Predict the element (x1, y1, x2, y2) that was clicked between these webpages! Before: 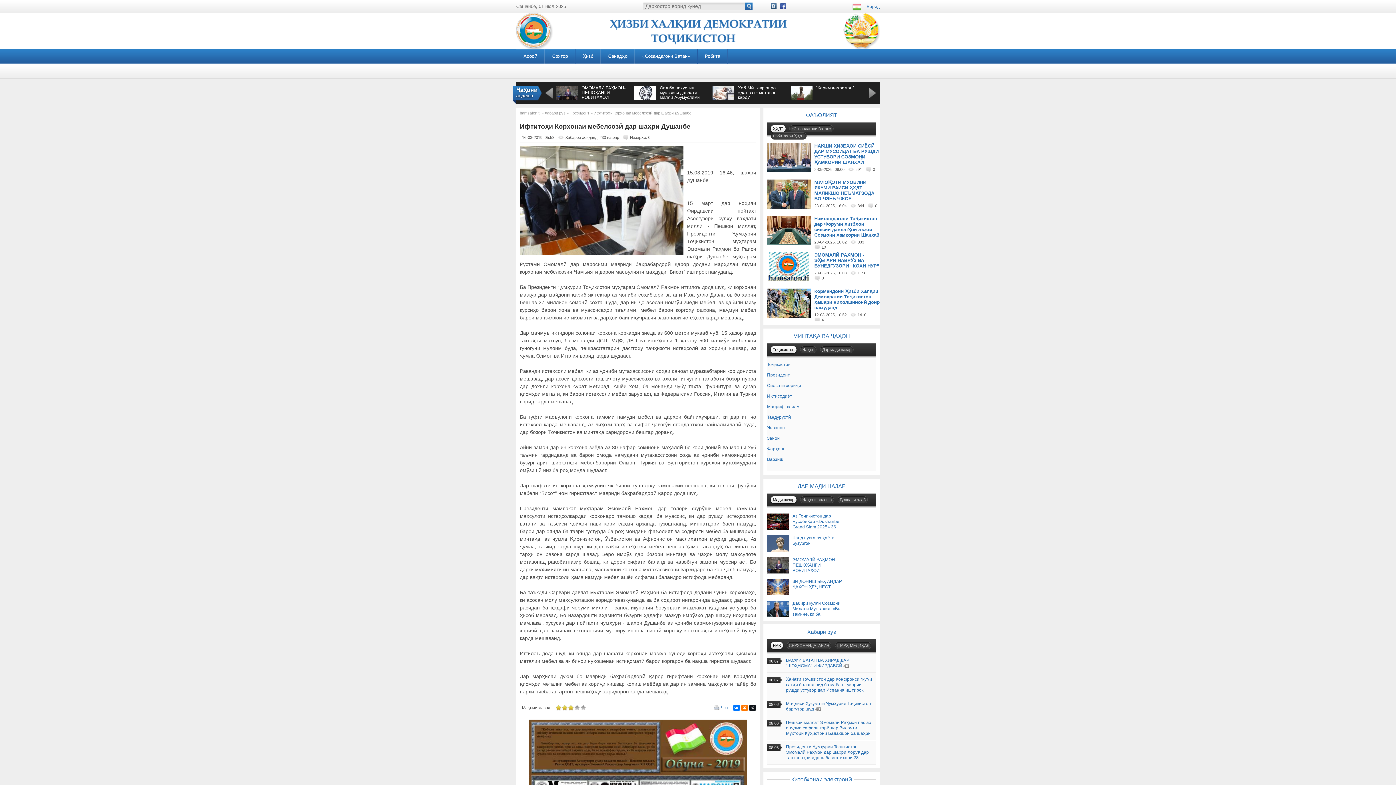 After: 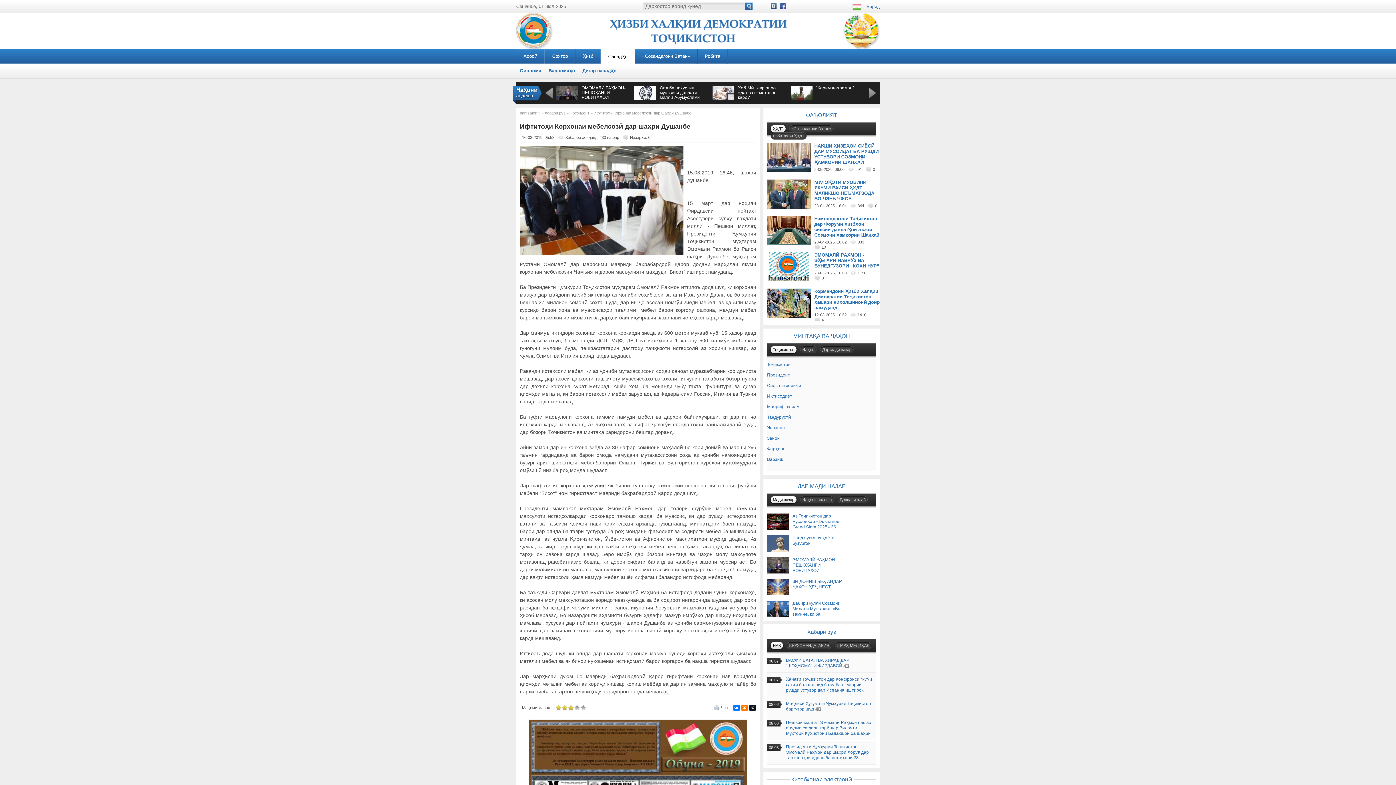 Action: bbox: (601, 49, 635, 63) label: Санадҳо